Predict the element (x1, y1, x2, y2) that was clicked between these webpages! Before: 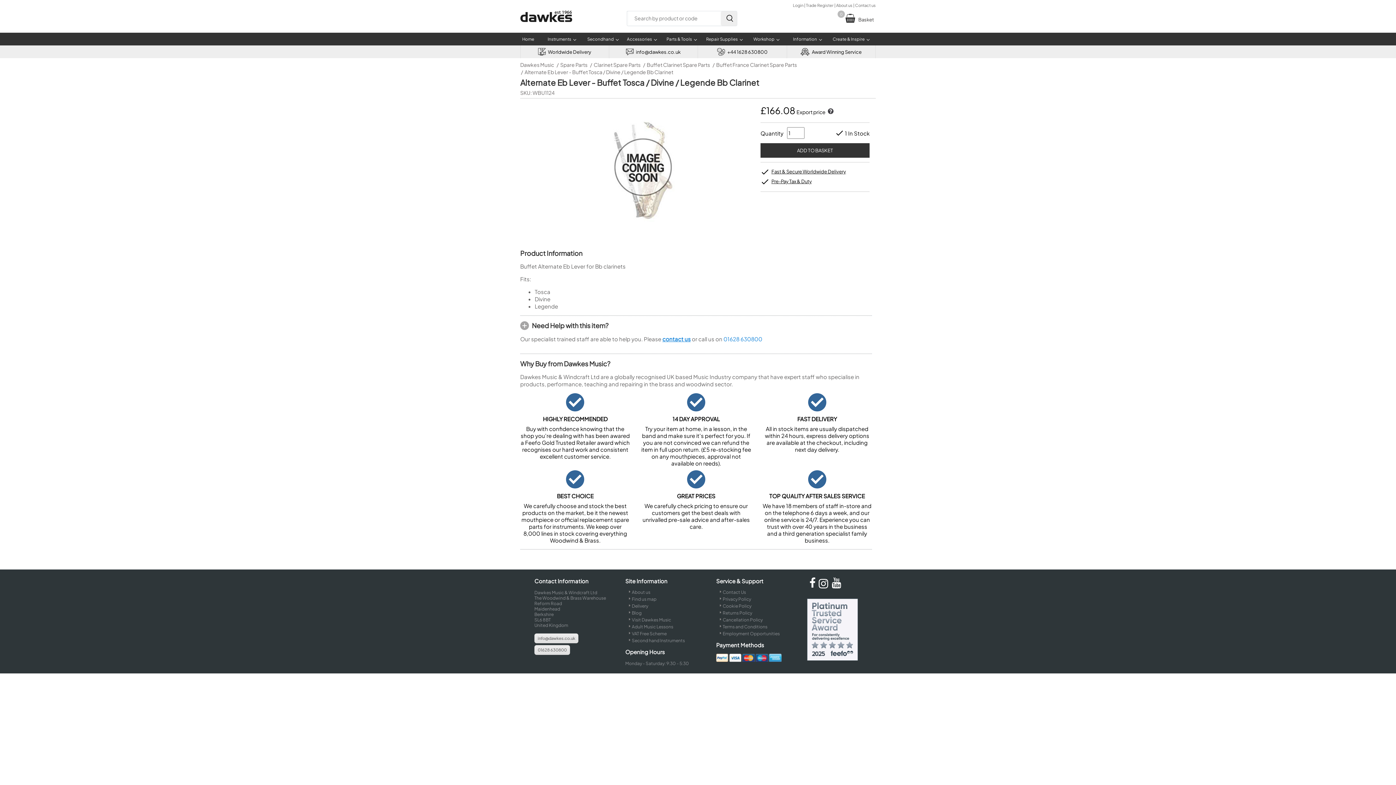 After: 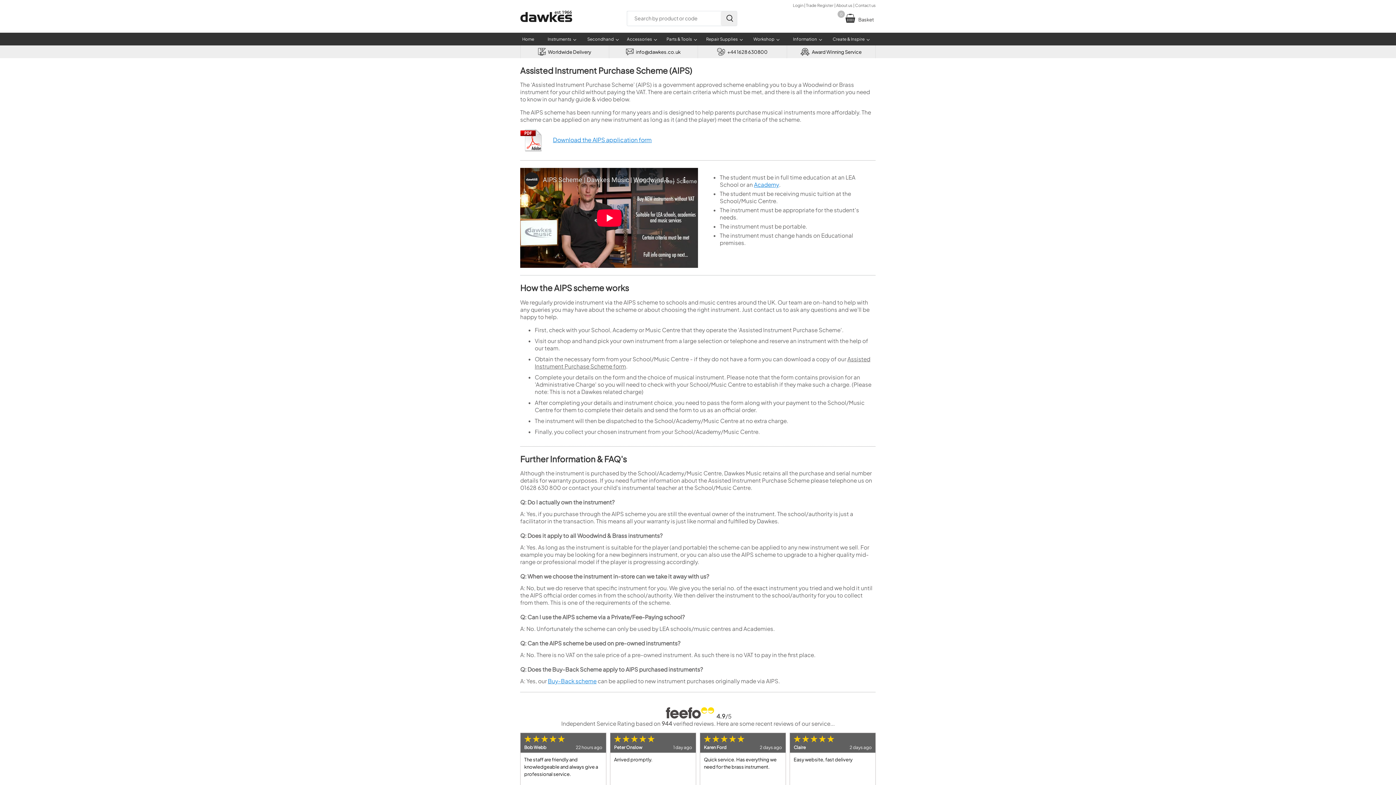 Action: label: VAT Free Scheme bbox: (632, 631, 666, 636)